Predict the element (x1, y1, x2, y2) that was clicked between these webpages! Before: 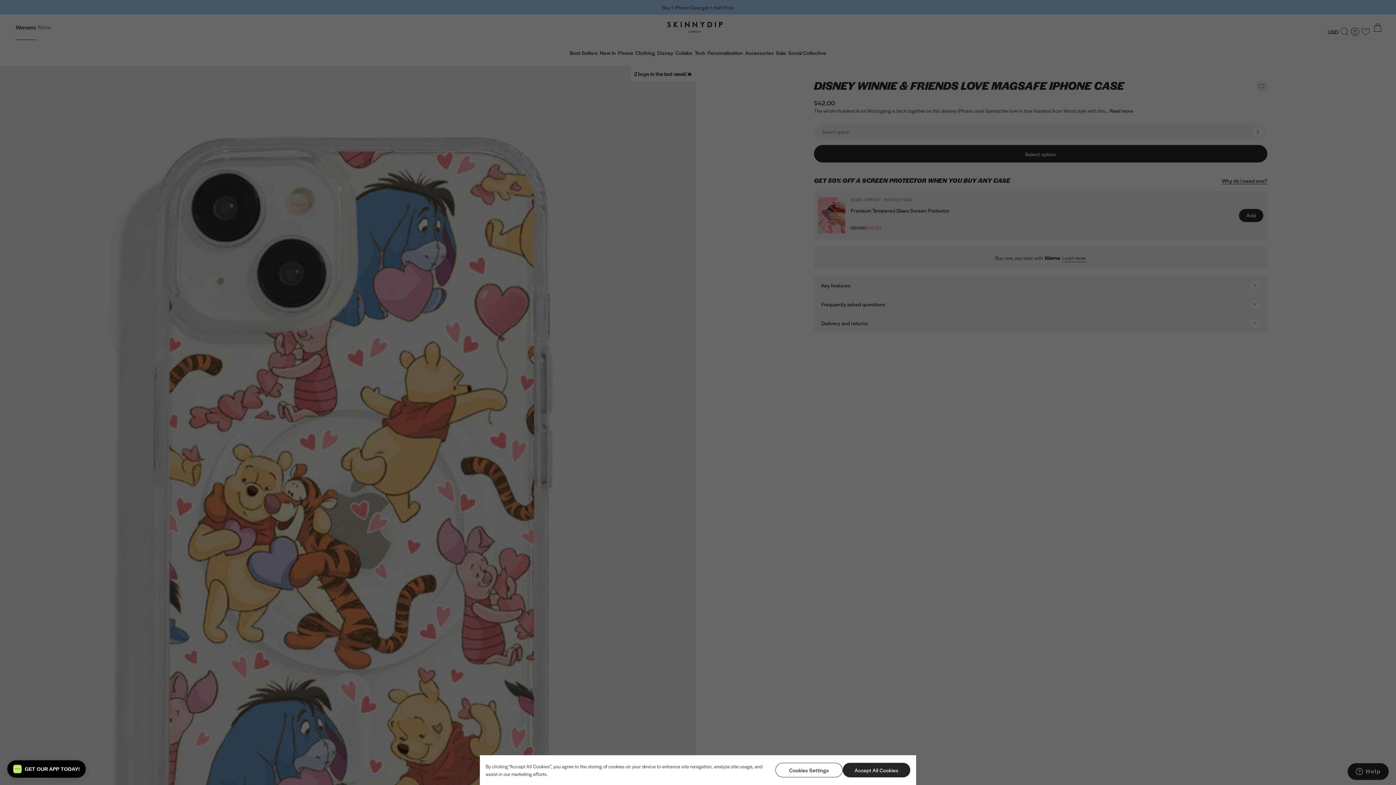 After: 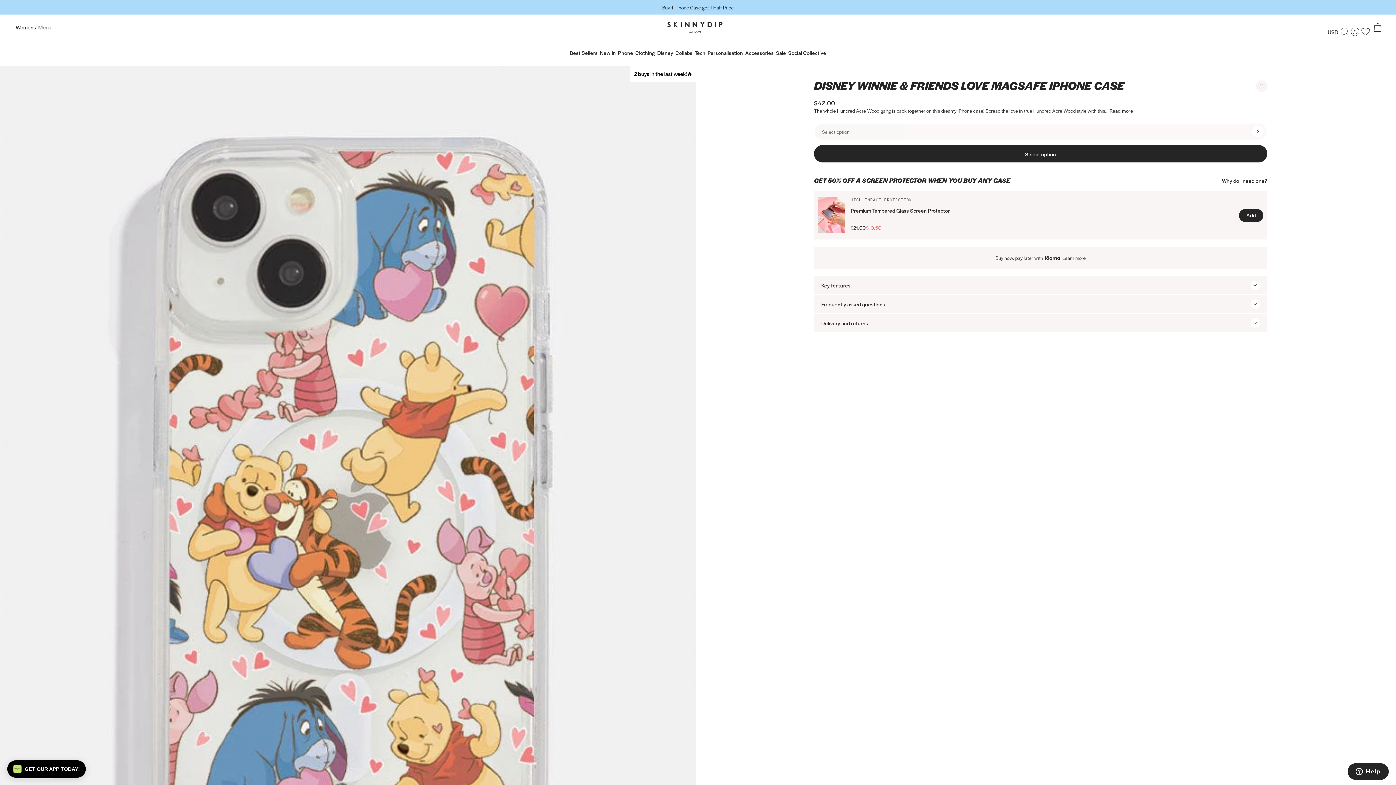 Action: bbox: (843, 763, 910, 777) label: Accept All Cookies